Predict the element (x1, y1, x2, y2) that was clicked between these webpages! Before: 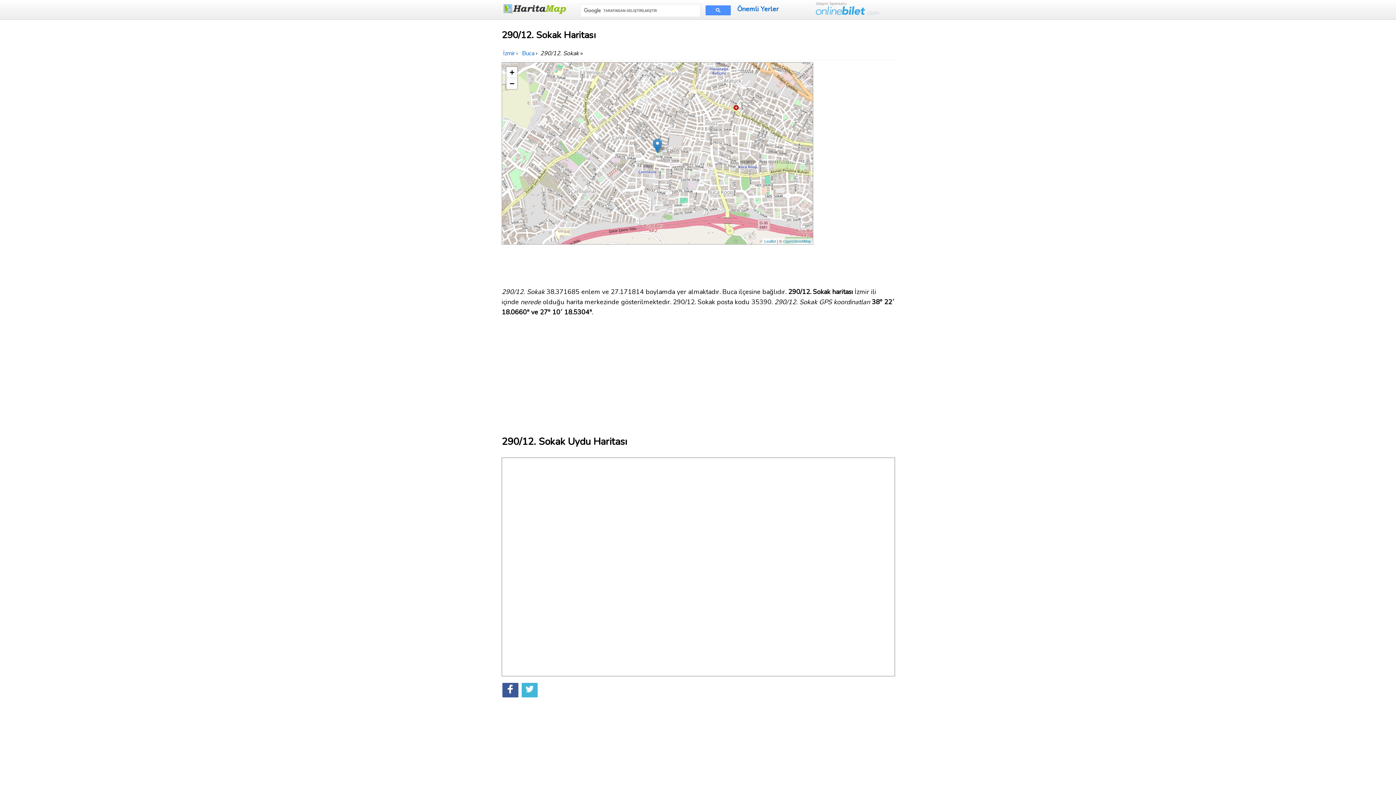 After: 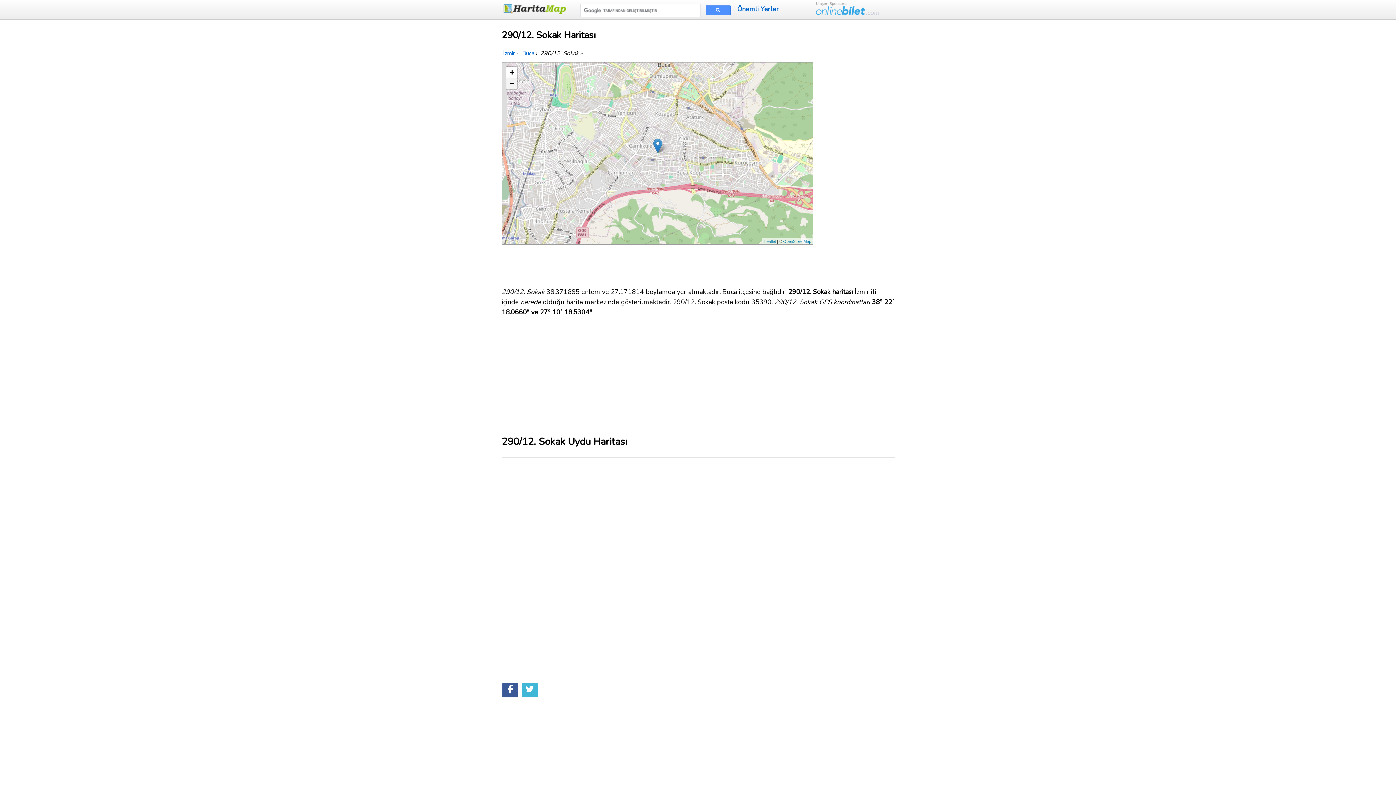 Action: bbox: (506, 78, 517, 89) label: Zoom out